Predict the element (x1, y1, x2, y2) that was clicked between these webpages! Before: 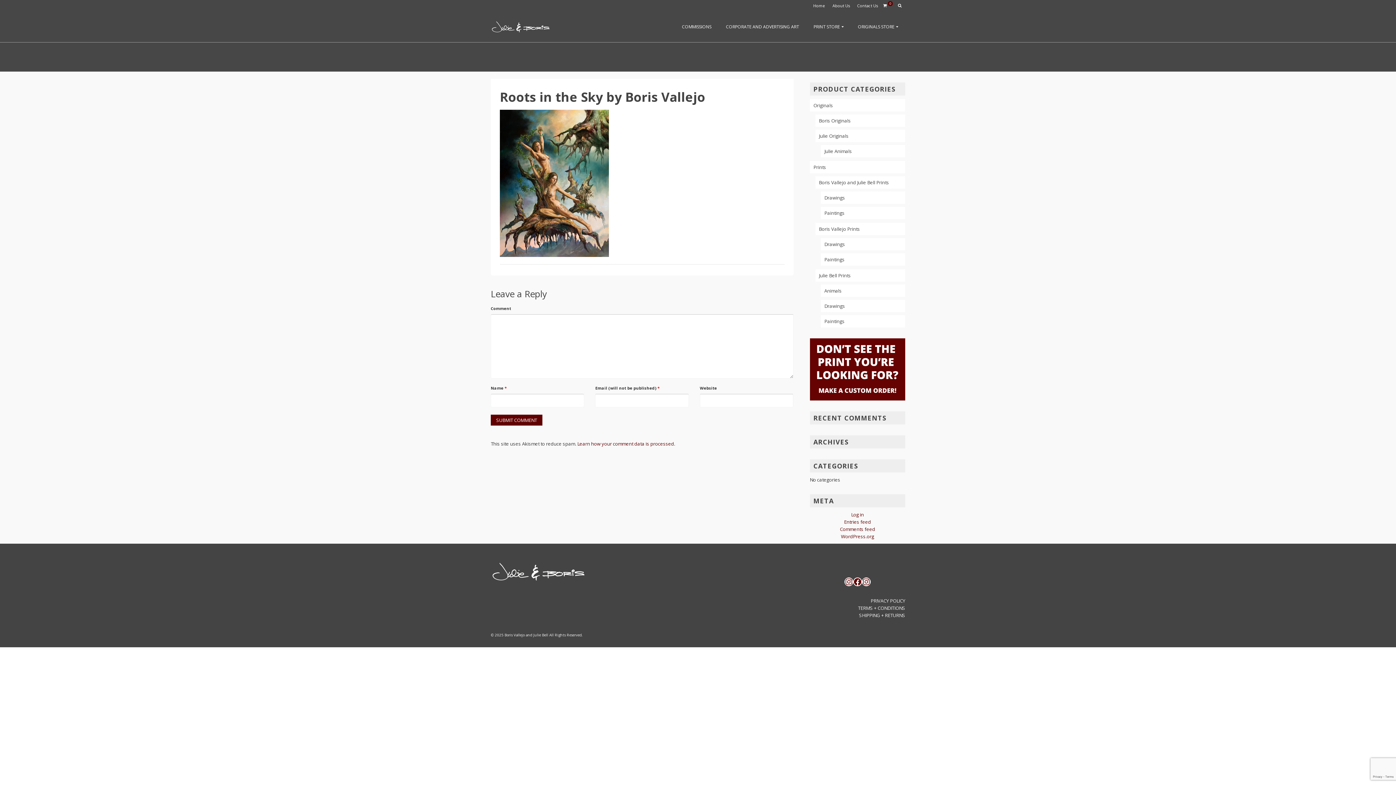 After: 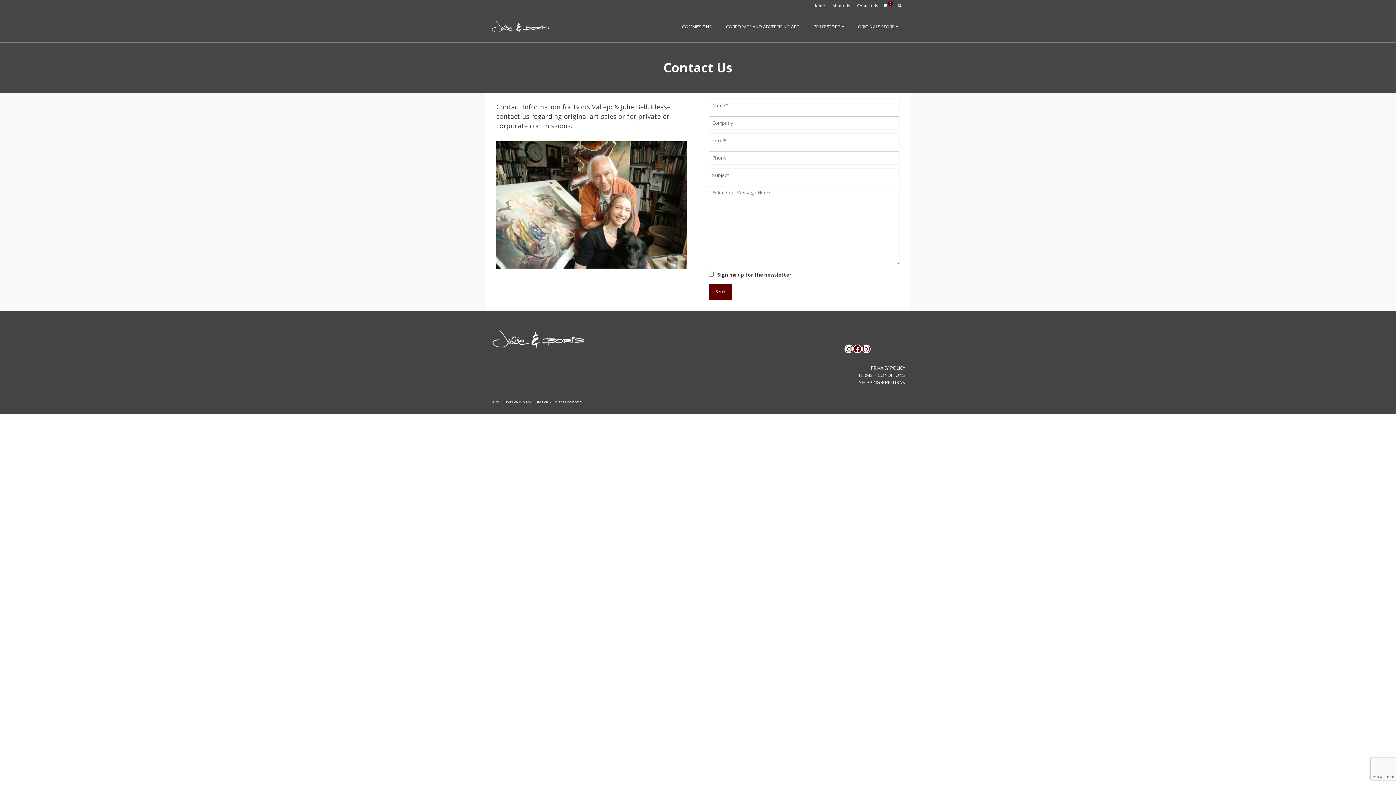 Action: bbox: (853, 0, 881, 11) label: Contact Us